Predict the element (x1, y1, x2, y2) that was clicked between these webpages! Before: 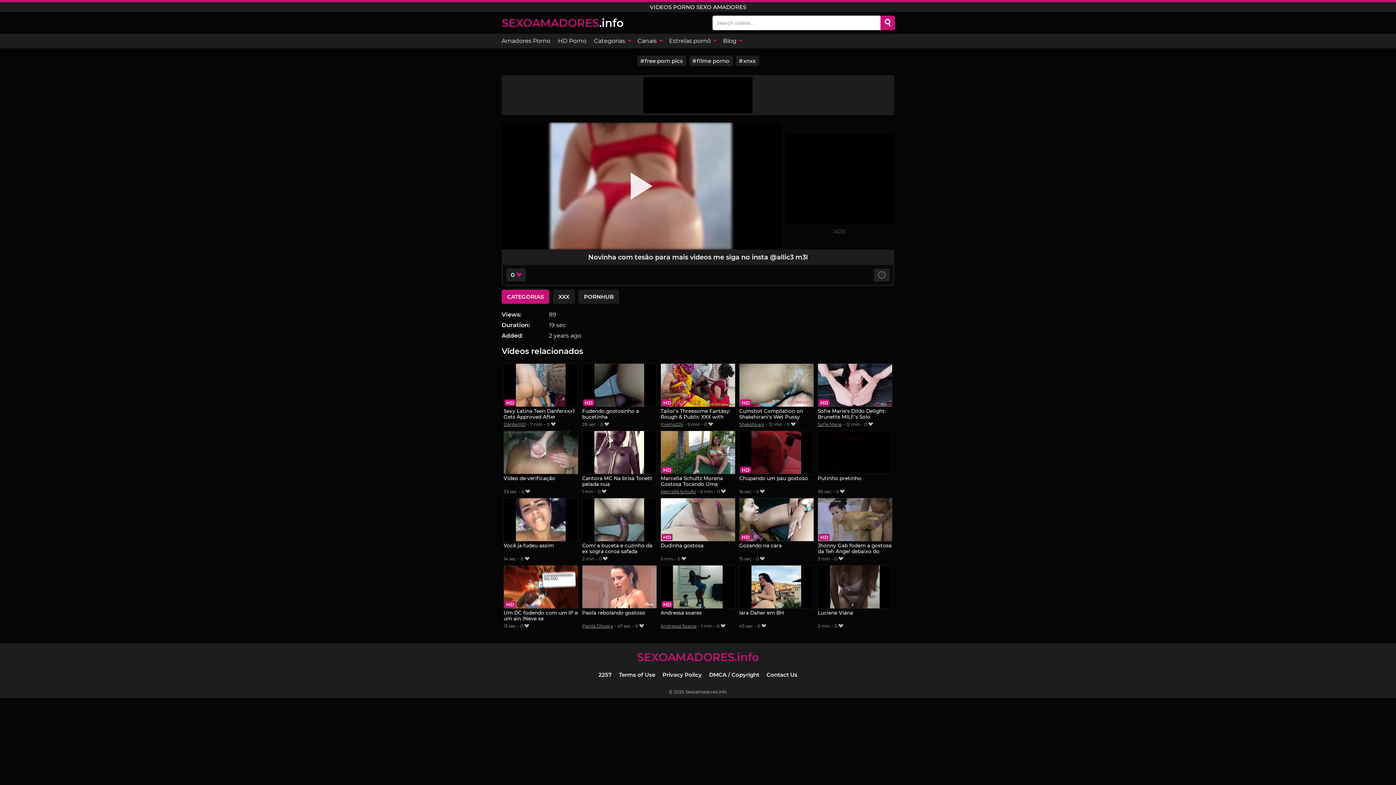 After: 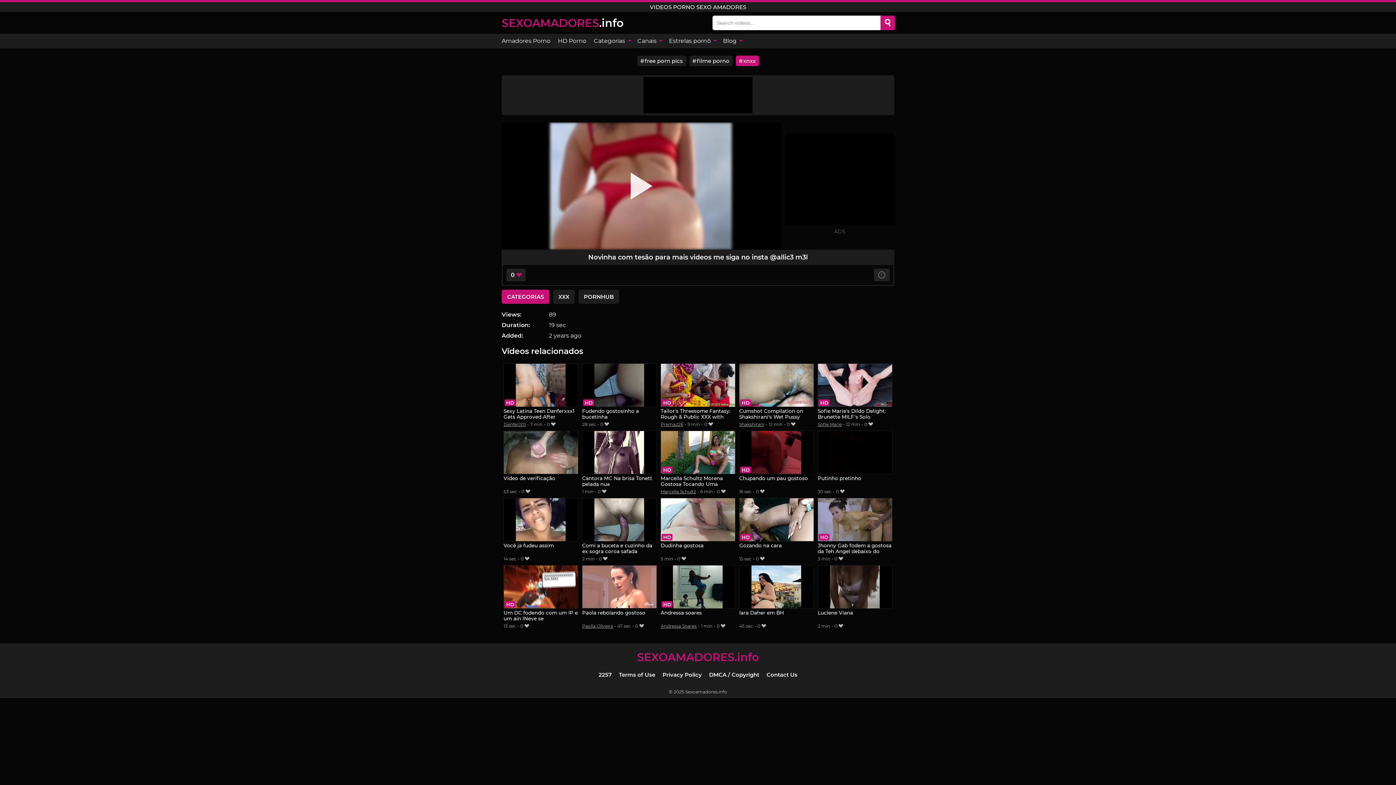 Action: bbox: (735, 55, 759, 66) label: xnxx